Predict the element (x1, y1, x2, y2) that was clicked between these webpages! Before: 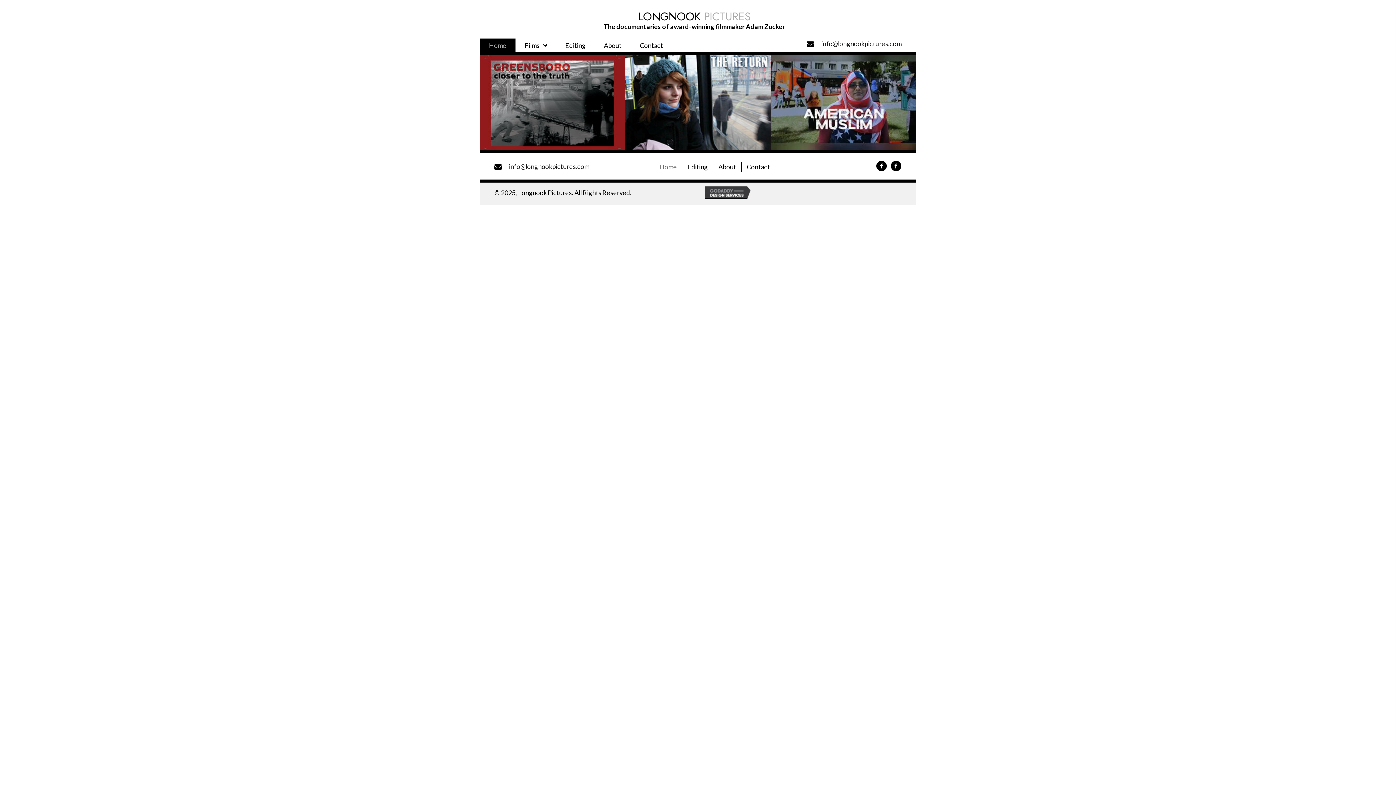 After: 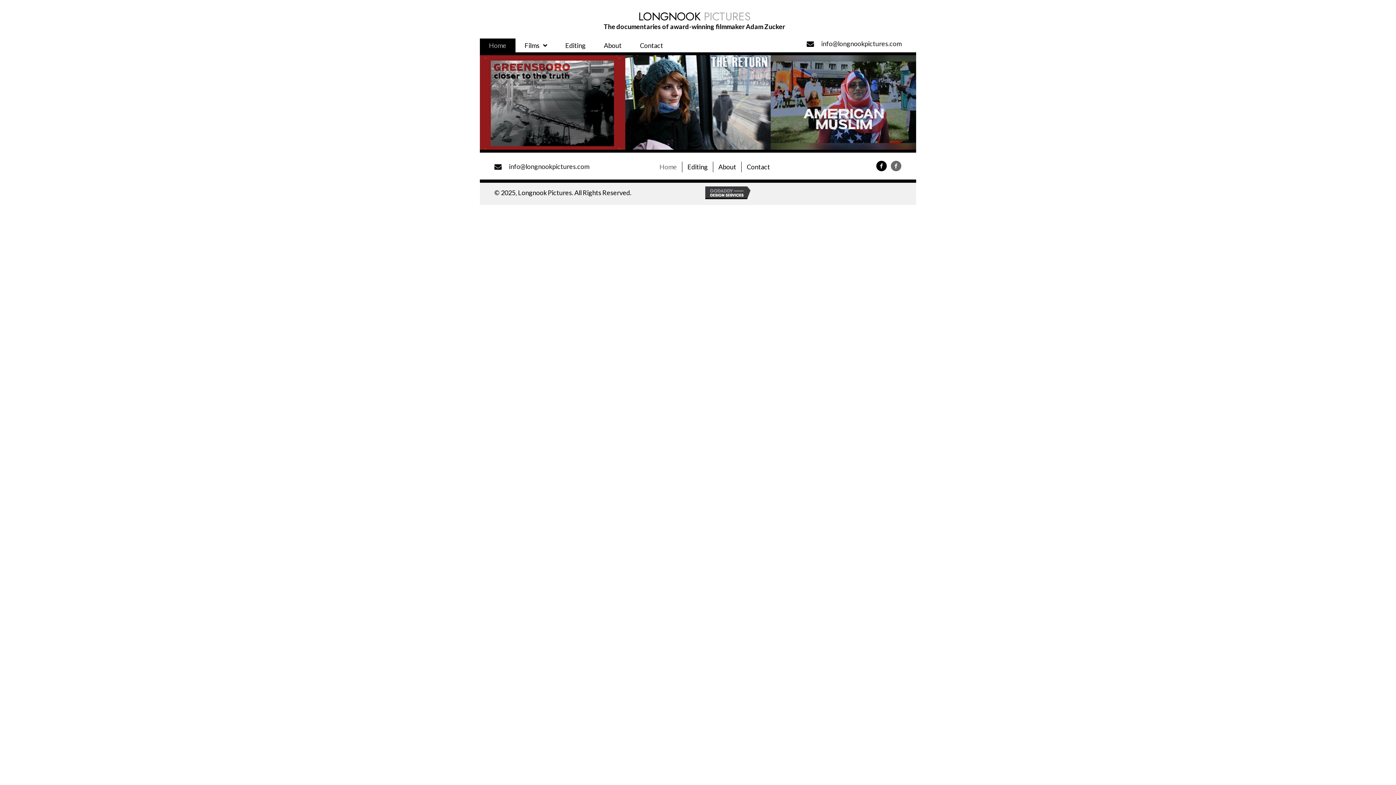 Action: bbox: (890, 160, 901, 171)